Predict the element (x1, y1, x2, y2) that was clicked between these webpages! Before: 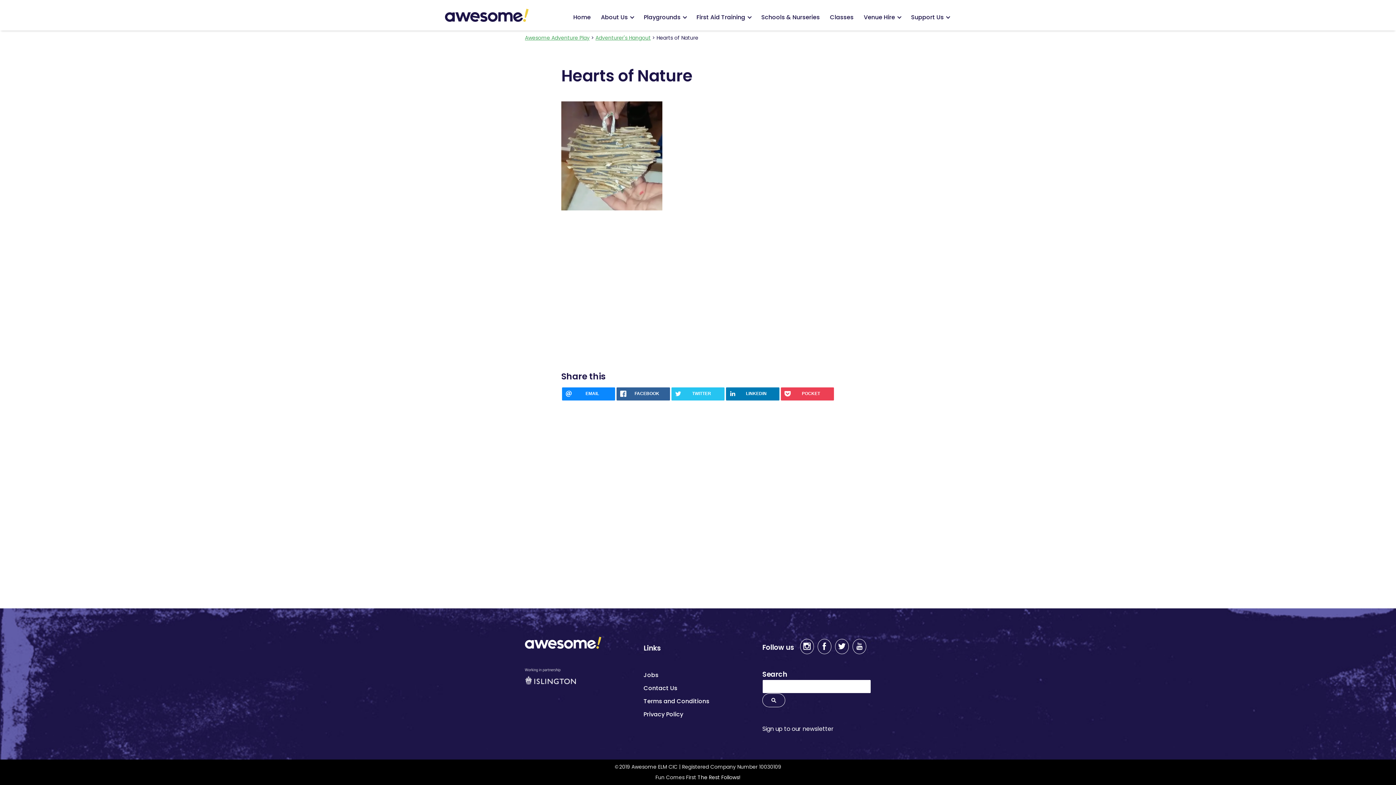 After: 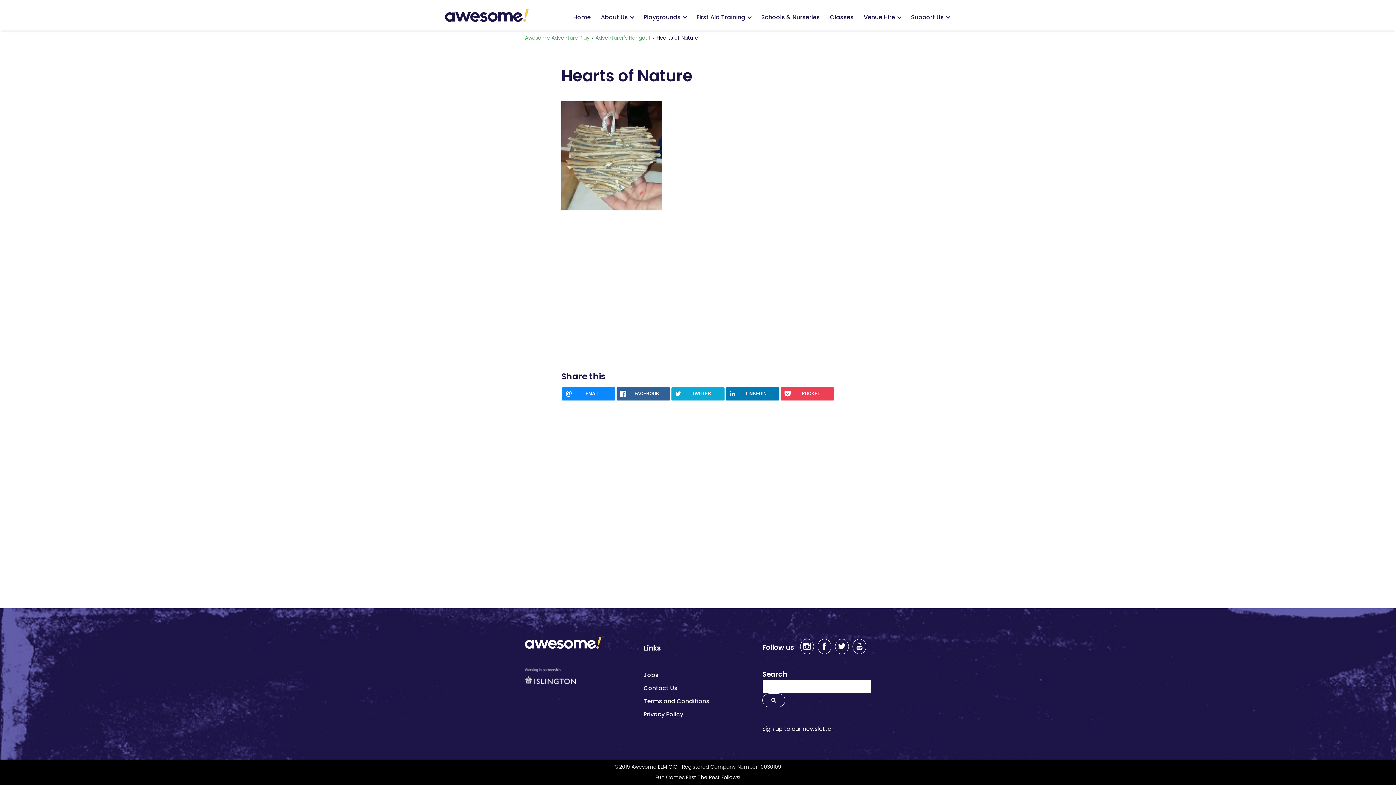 Action: bbox: (671, 387, 724, 400) label: TWITTER